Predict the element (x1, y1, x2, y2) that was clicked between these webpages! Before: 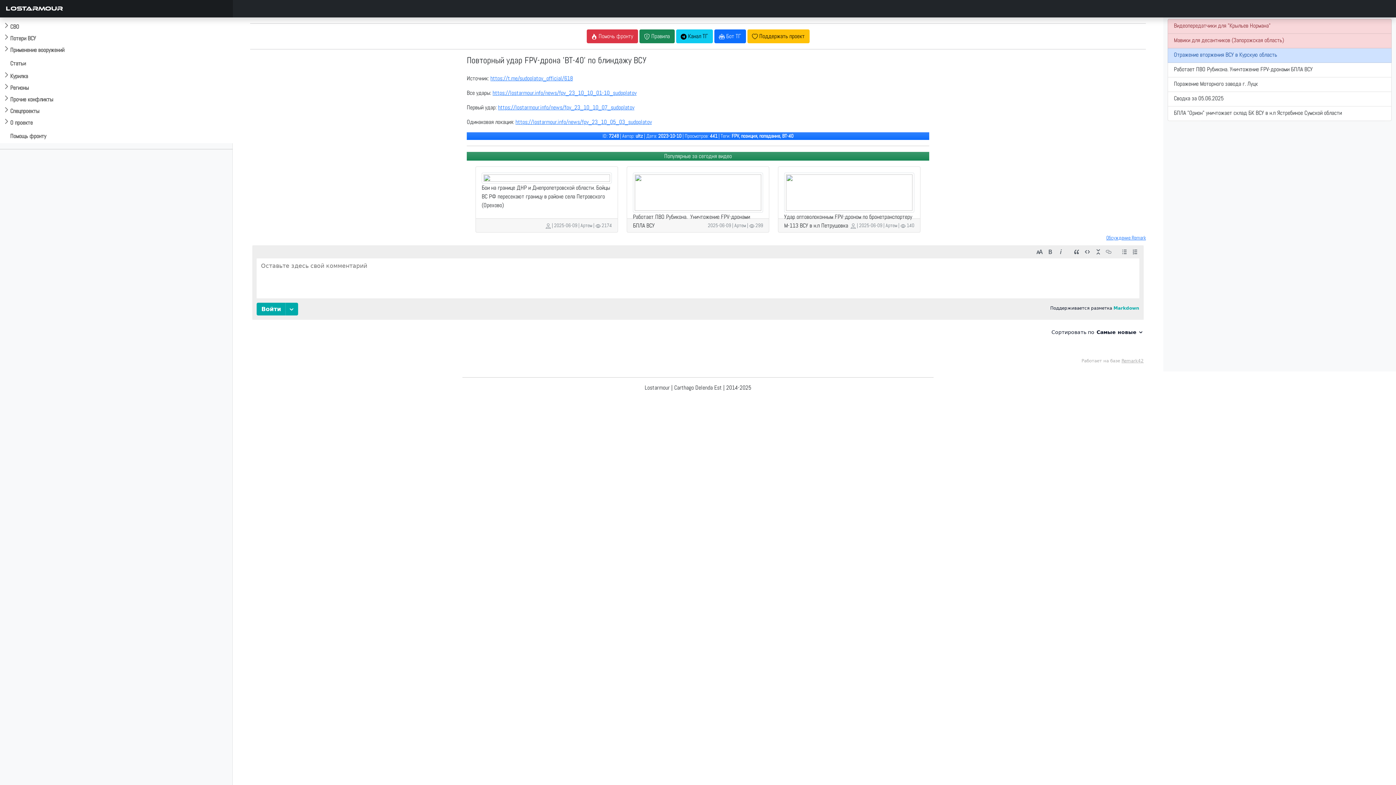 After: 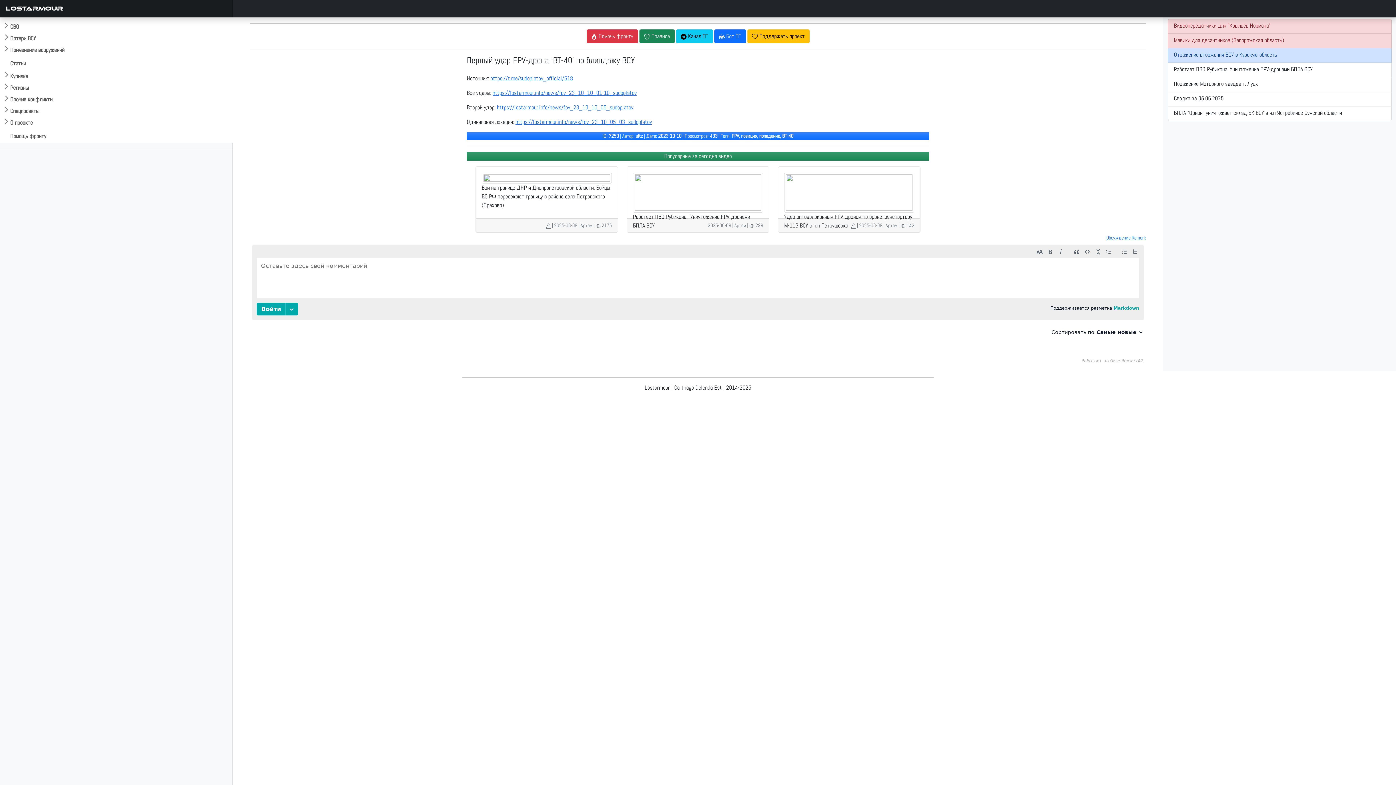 Action: bbox: (498, 103, 634, 111) label: https://lostarmour.info/news/fpv_23_10_10_07_sudoplatov